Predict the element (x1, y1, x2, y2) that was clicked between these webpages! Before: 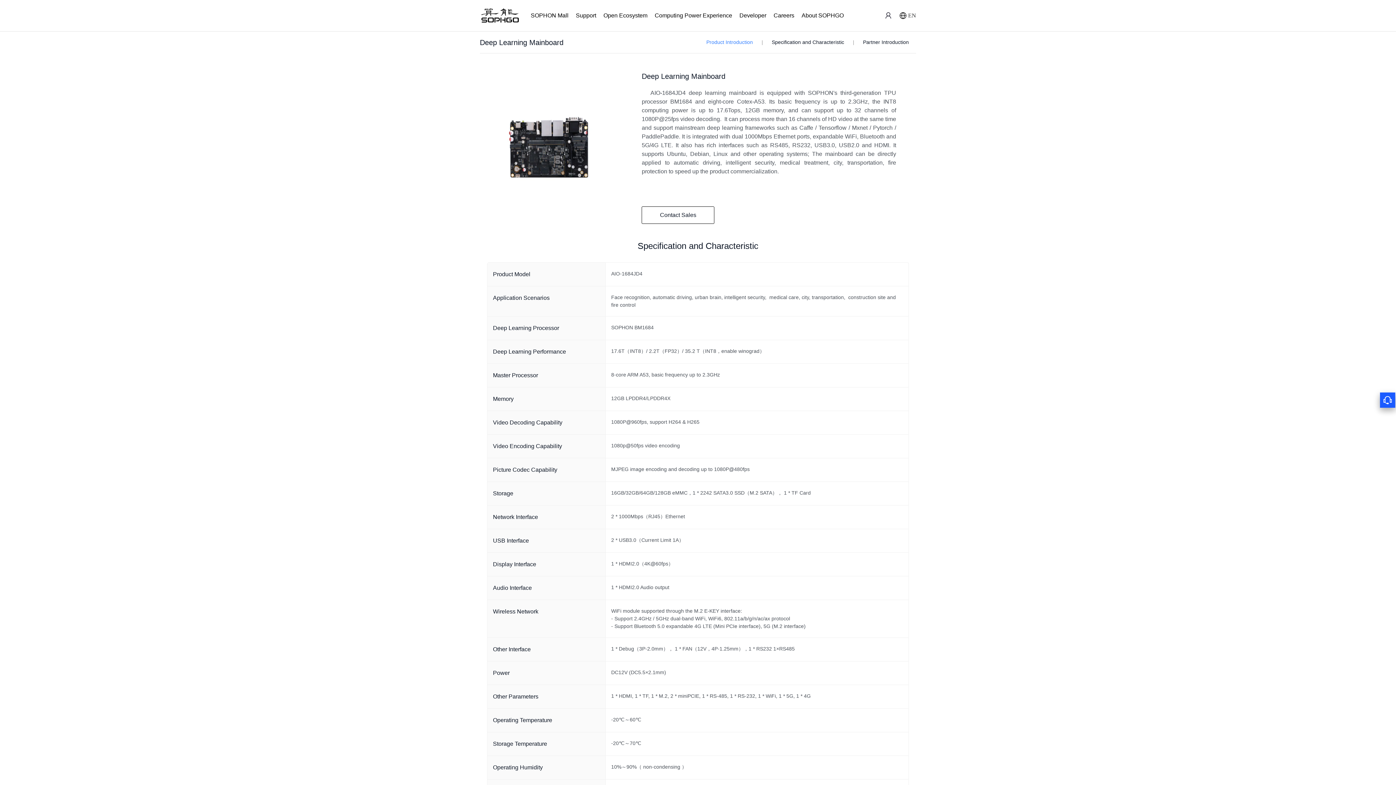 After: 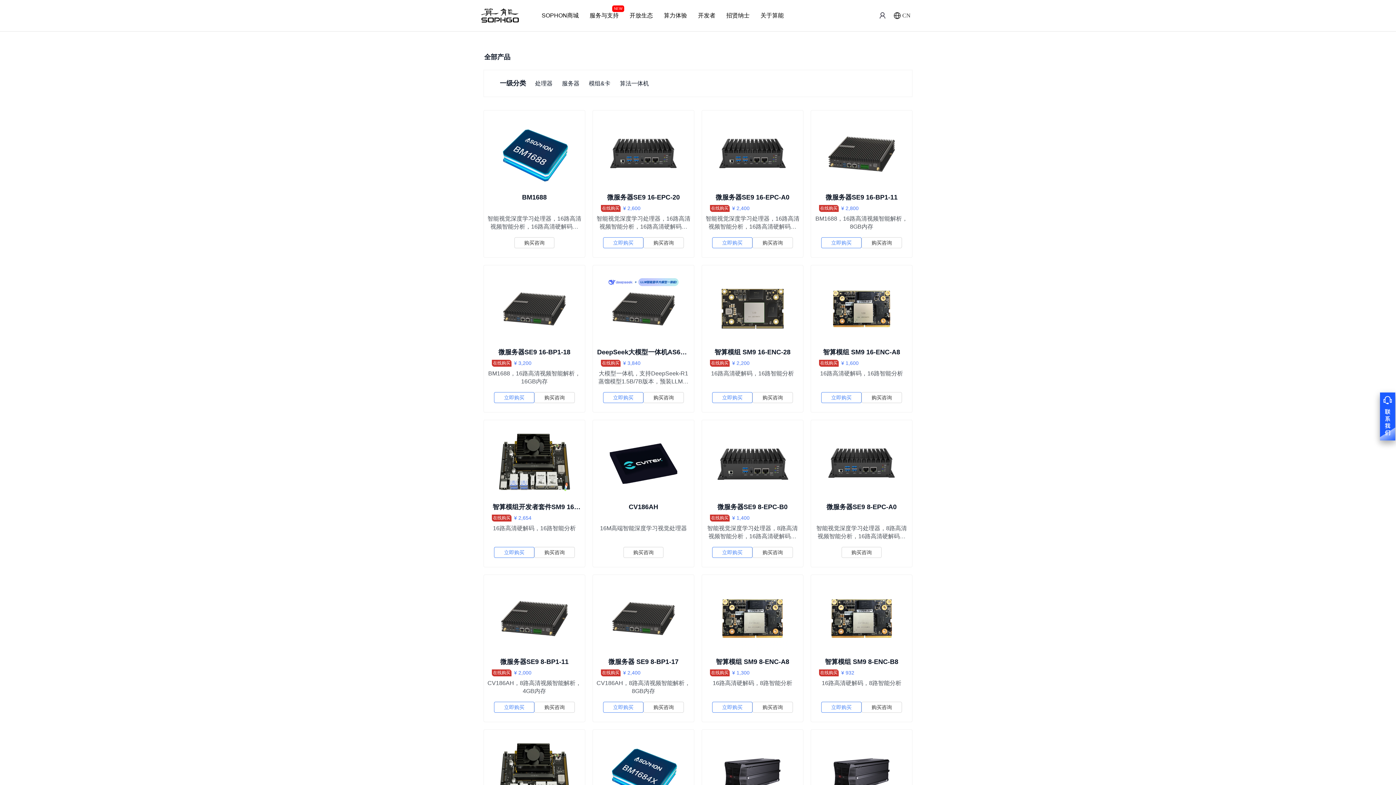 Action: bbox: (530, 12, 568, 18) label: SOPHON Mall